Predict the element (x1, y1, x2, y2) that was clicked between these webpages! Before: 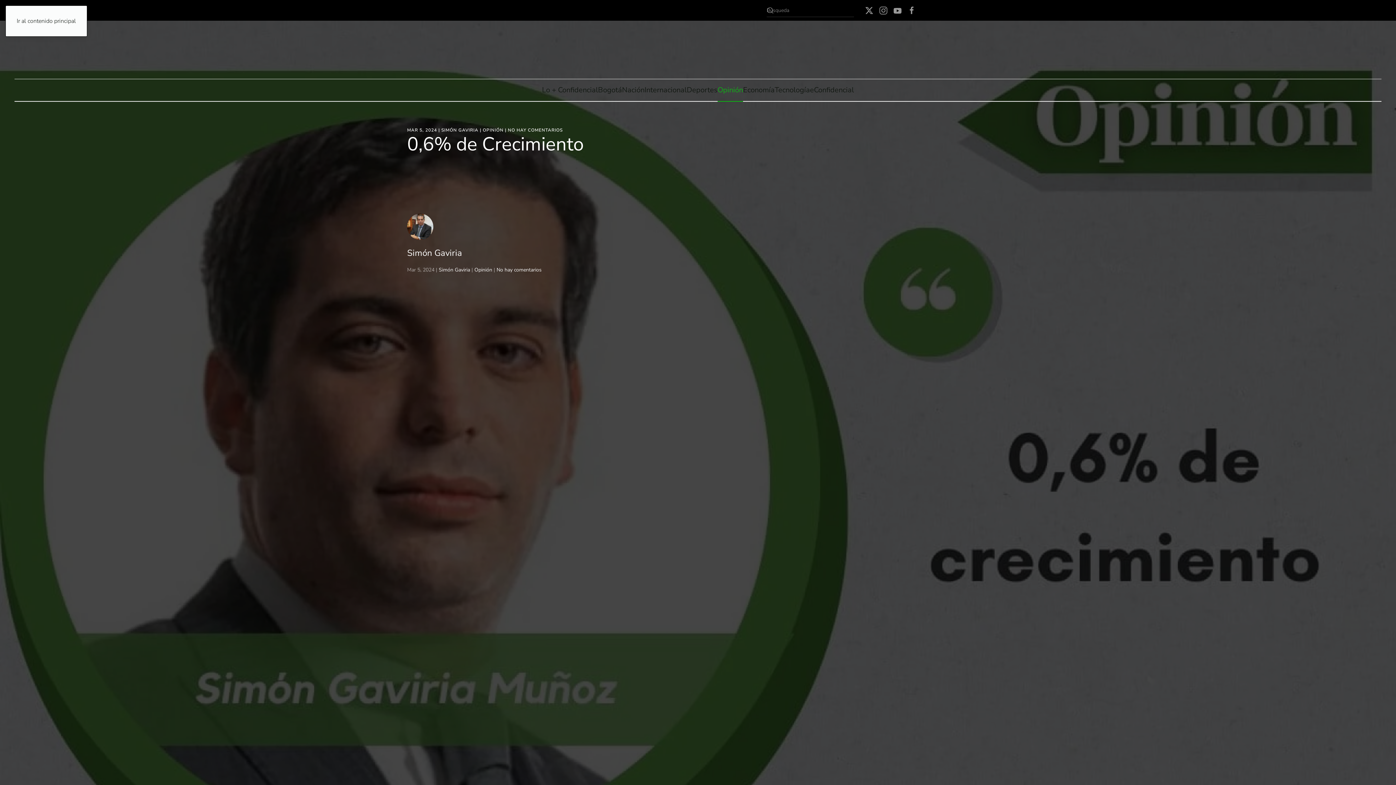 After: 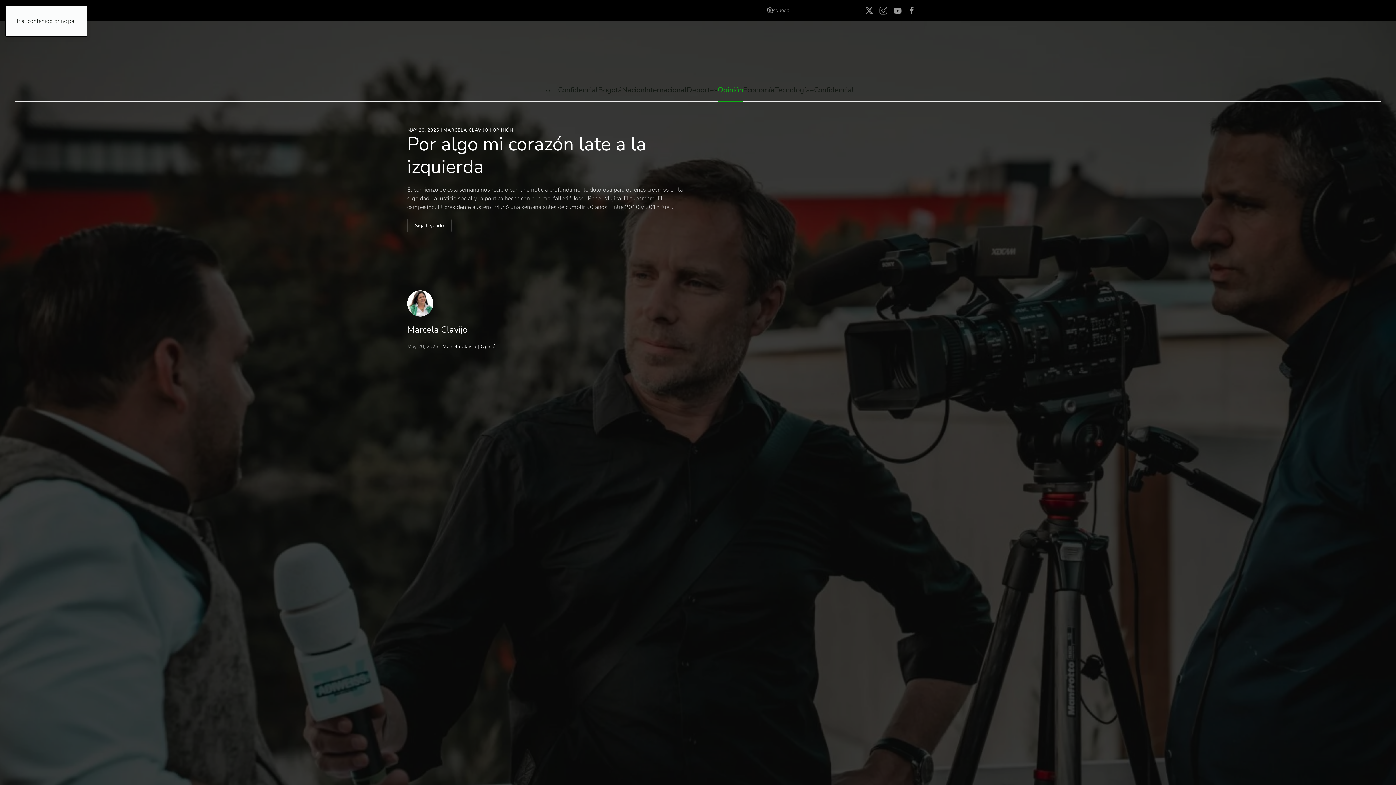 Action: bbox: (474, 266, 492, 273) label: Opinión